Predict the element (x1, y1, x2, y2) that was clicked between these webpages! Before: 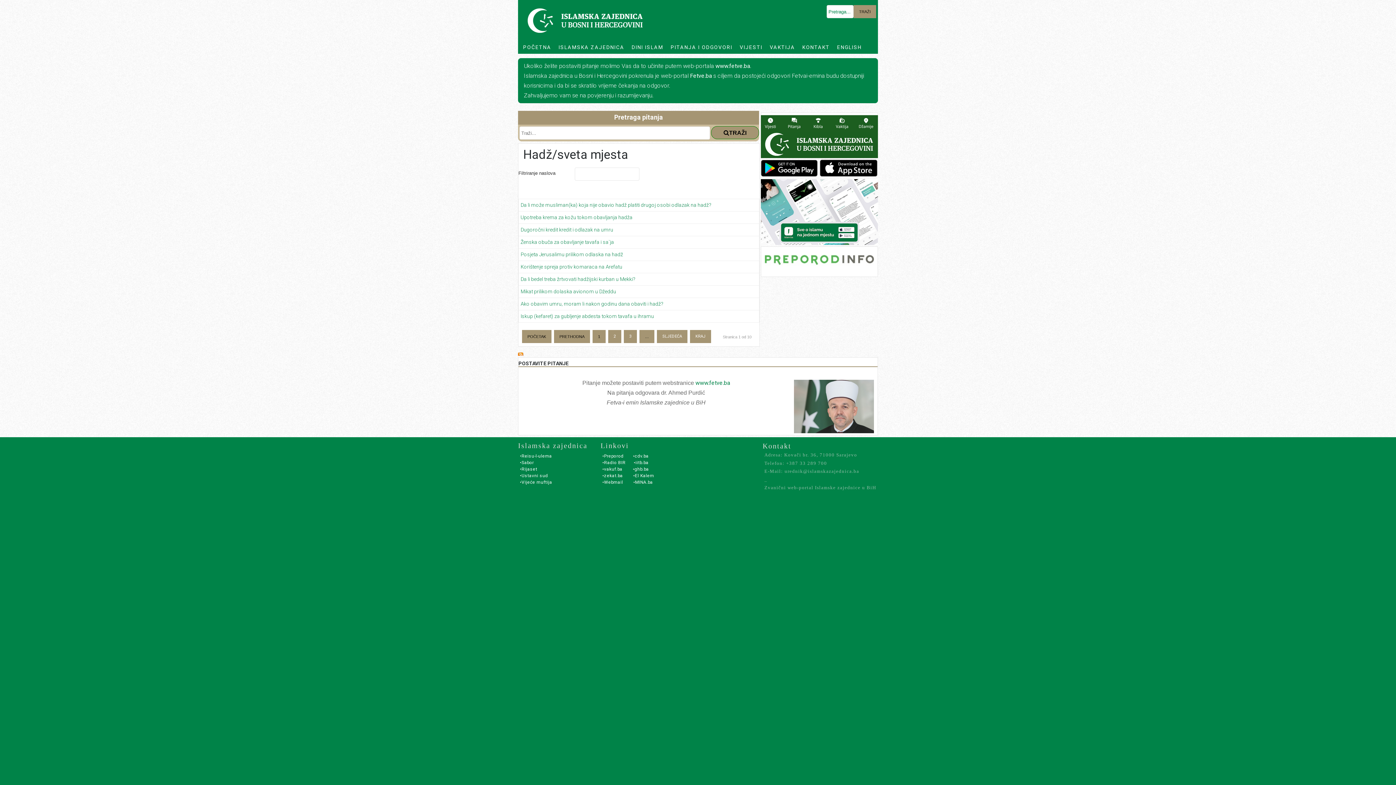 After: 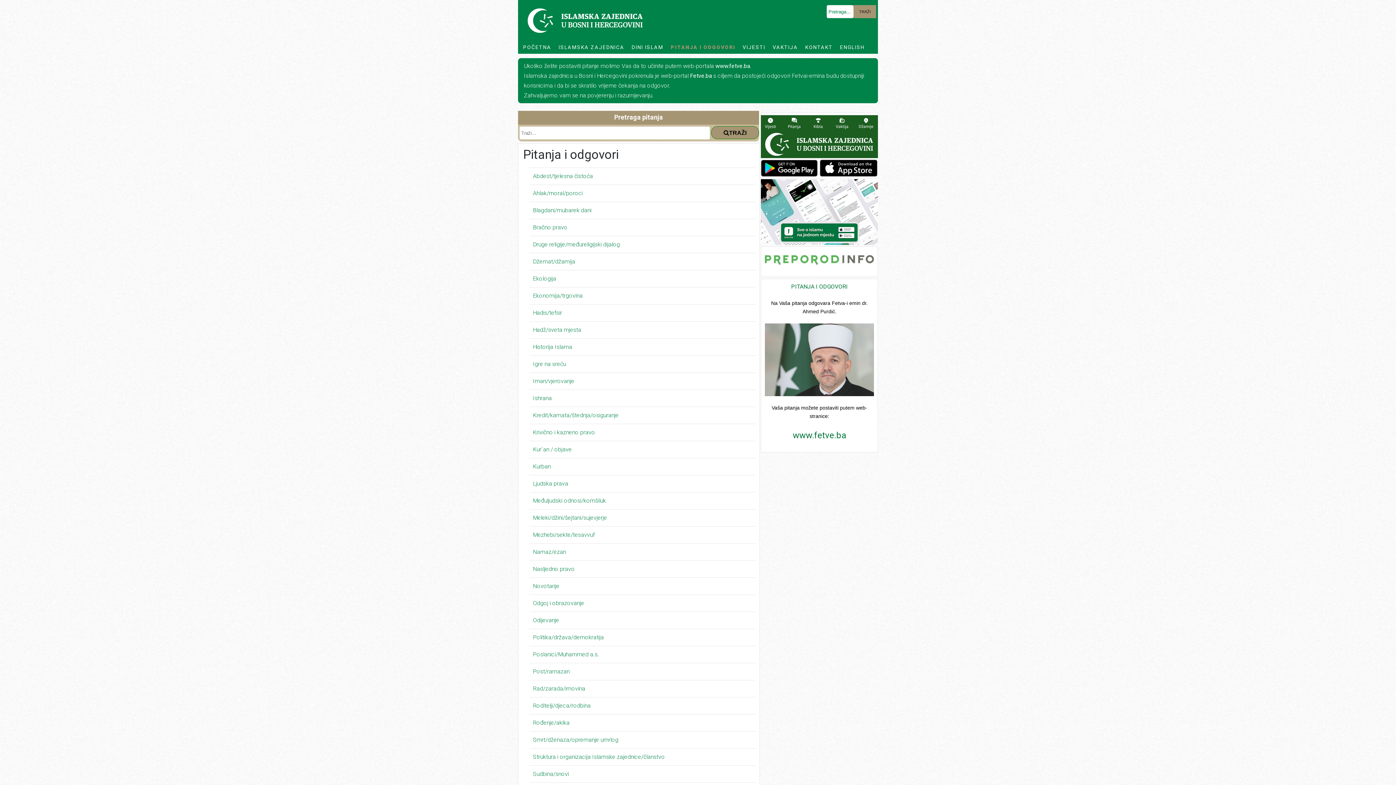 Action: bbox: (667, 42, 736, 52) label: PITANJA I ODGOVORI